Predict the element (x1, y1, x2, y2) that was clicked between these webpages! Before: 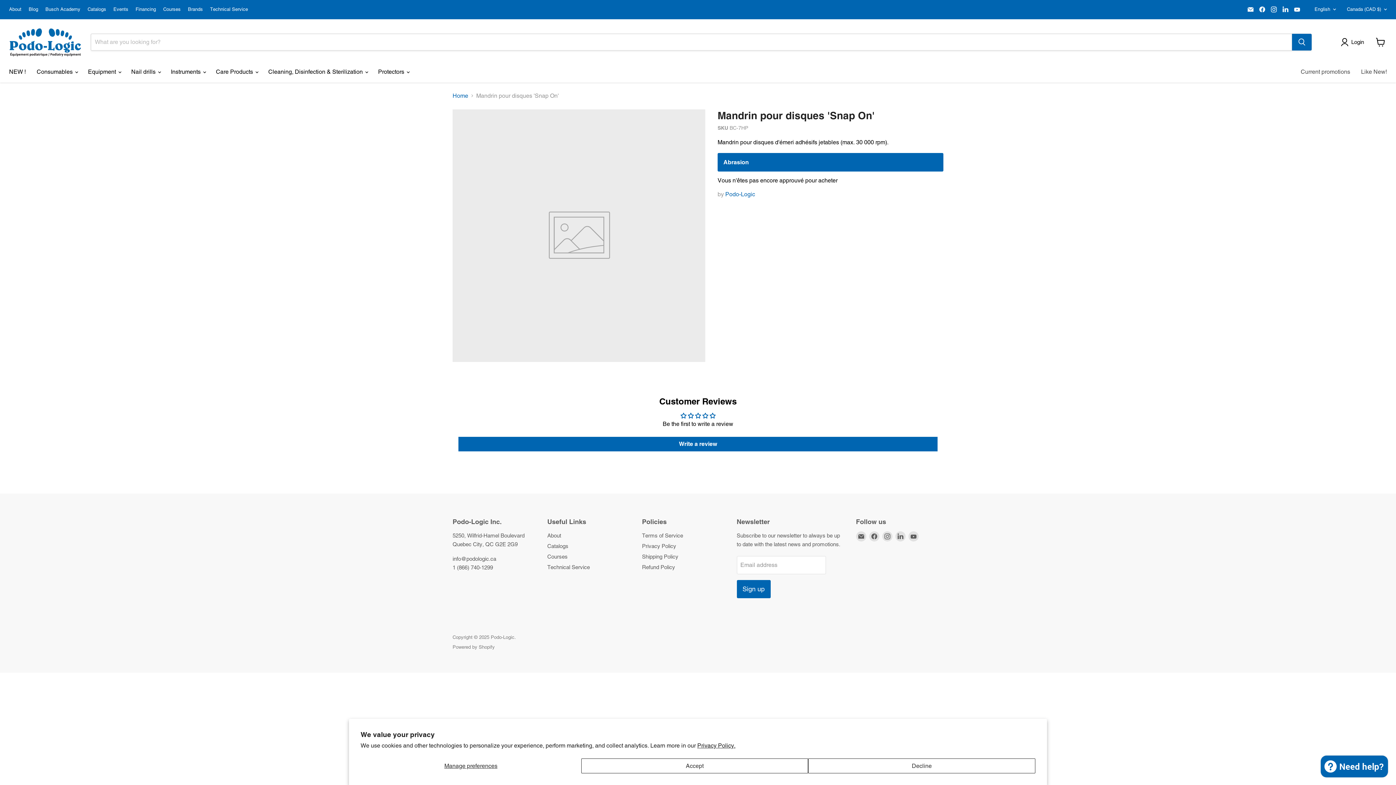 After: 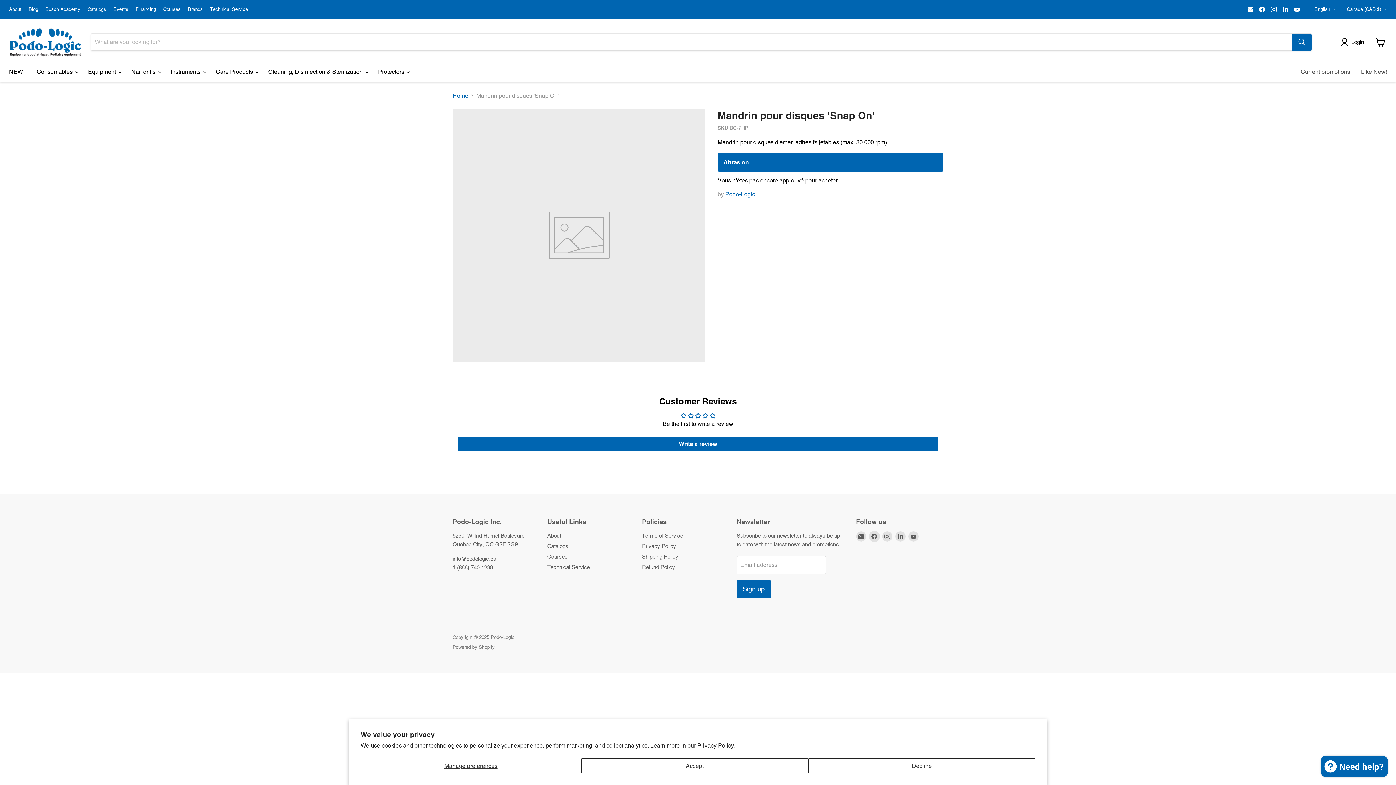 Action: bbox: (869, 531, 879, 541) label: Find us on Facebook